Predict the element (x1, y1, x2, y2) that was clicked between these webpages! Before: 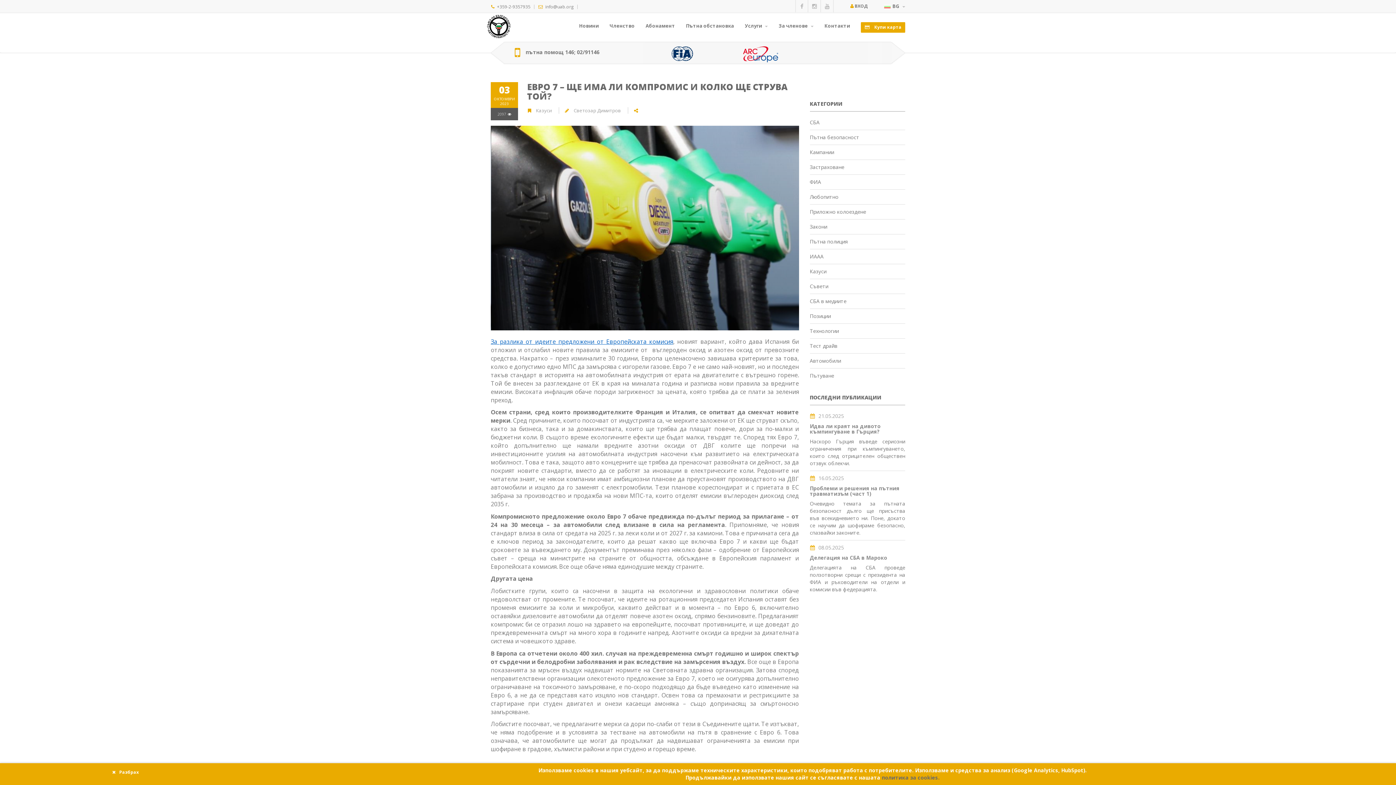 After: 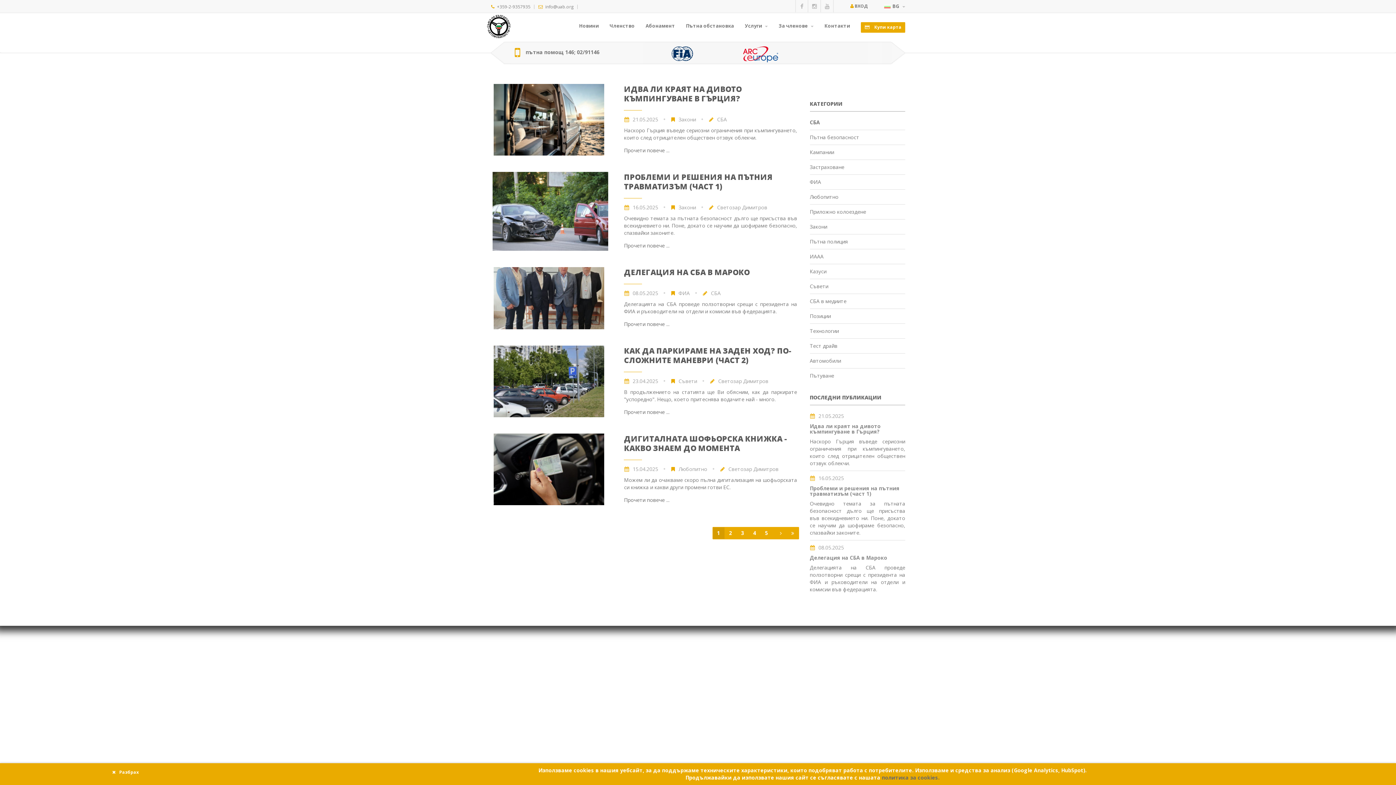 Action: label: СБА bbox: (810, 115, 905, 130)